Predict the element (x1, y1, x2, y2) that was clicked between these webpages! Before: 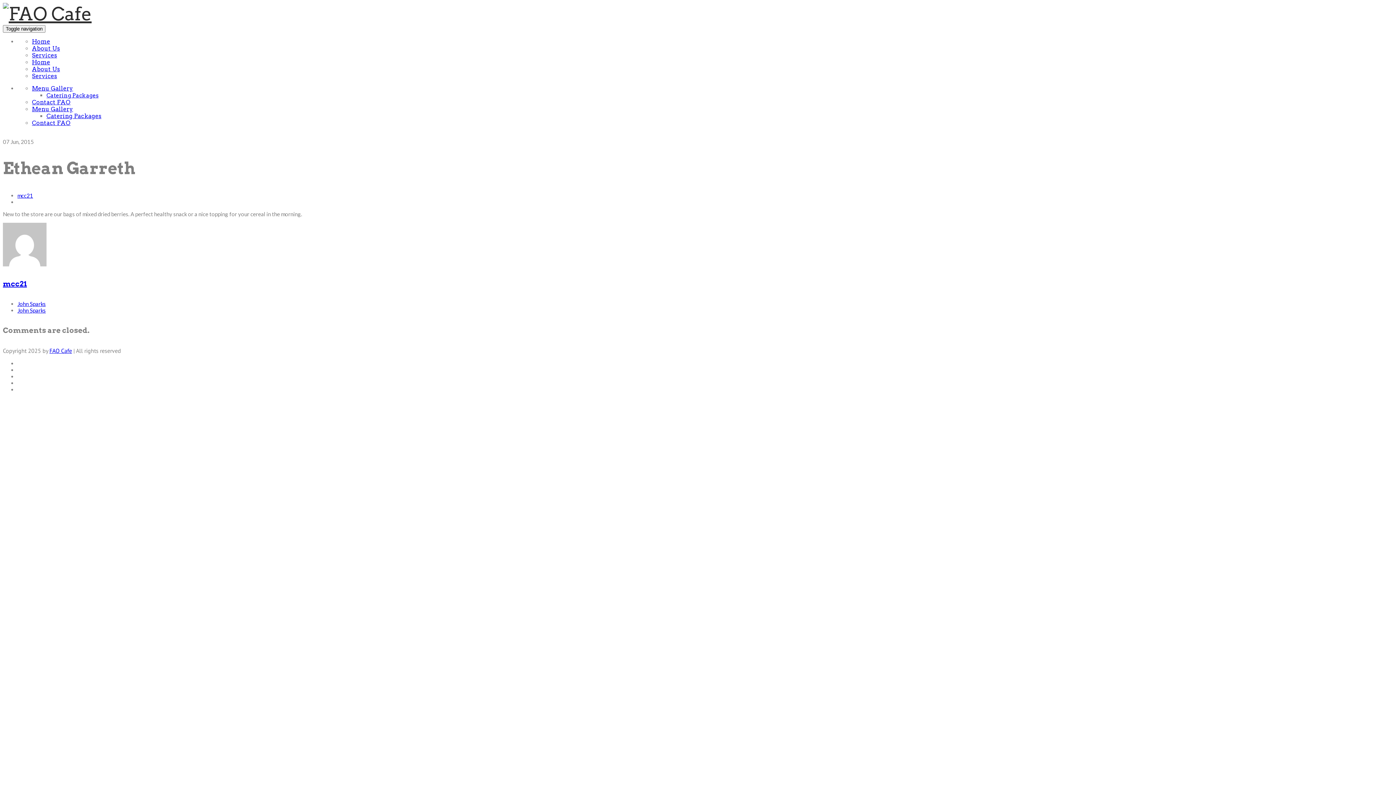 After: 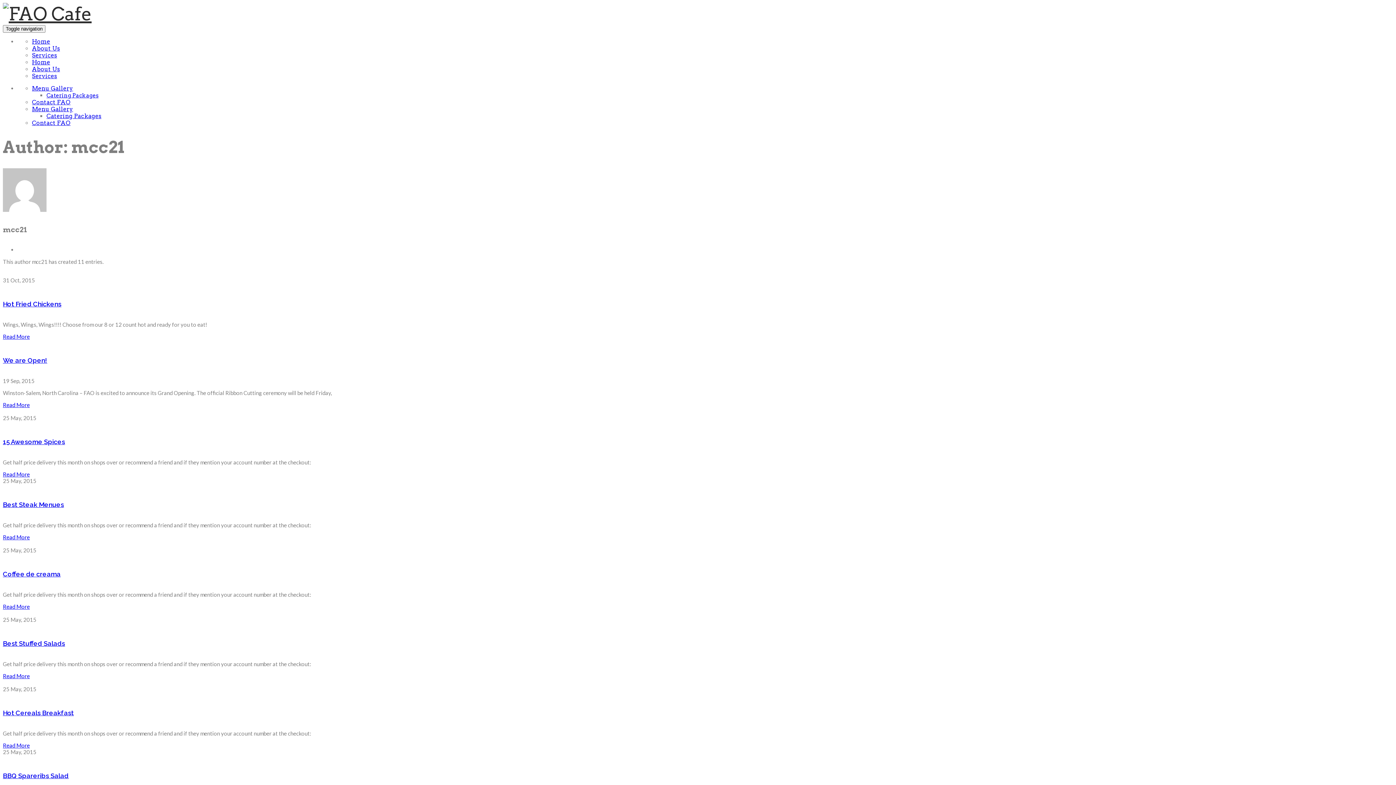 Action: bbox: (17, 192, 33, 198) label: mcc21